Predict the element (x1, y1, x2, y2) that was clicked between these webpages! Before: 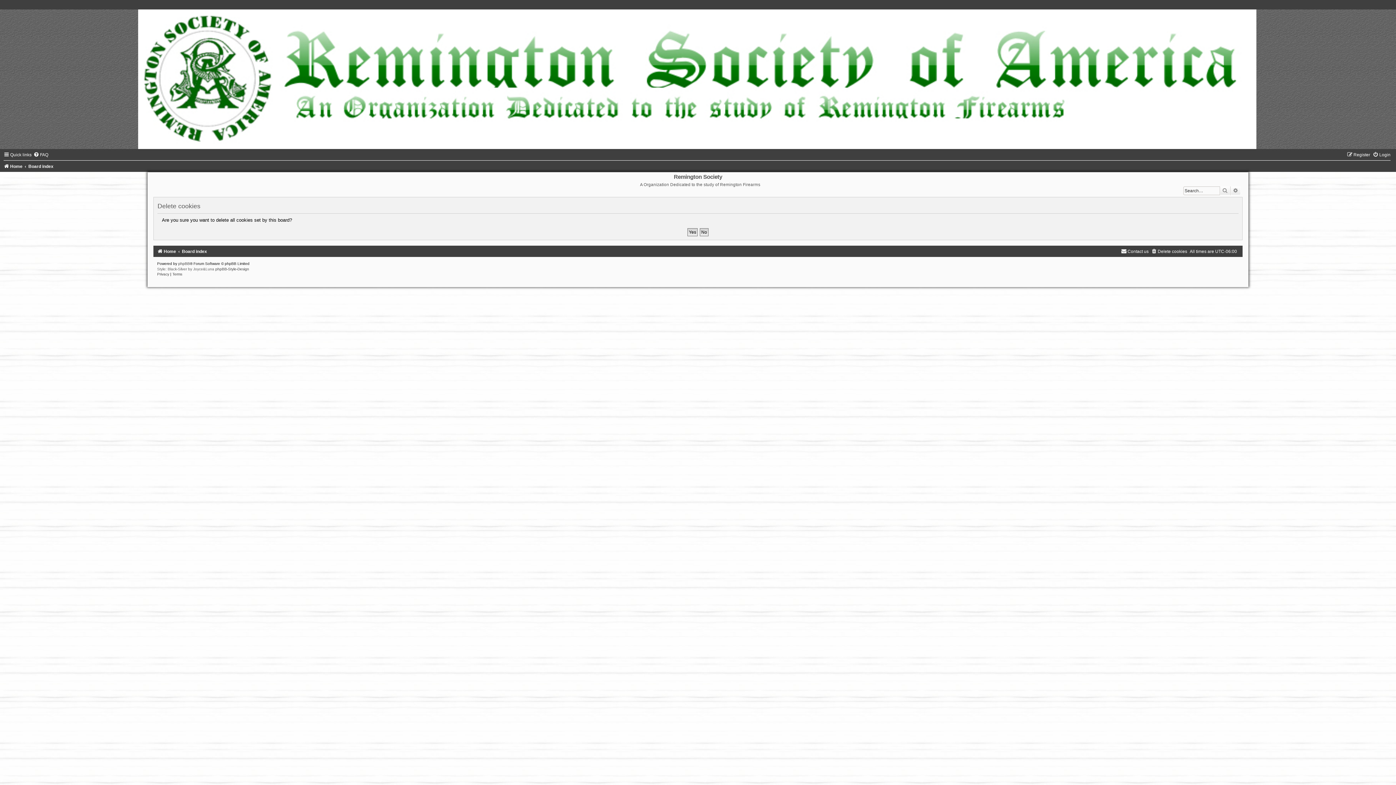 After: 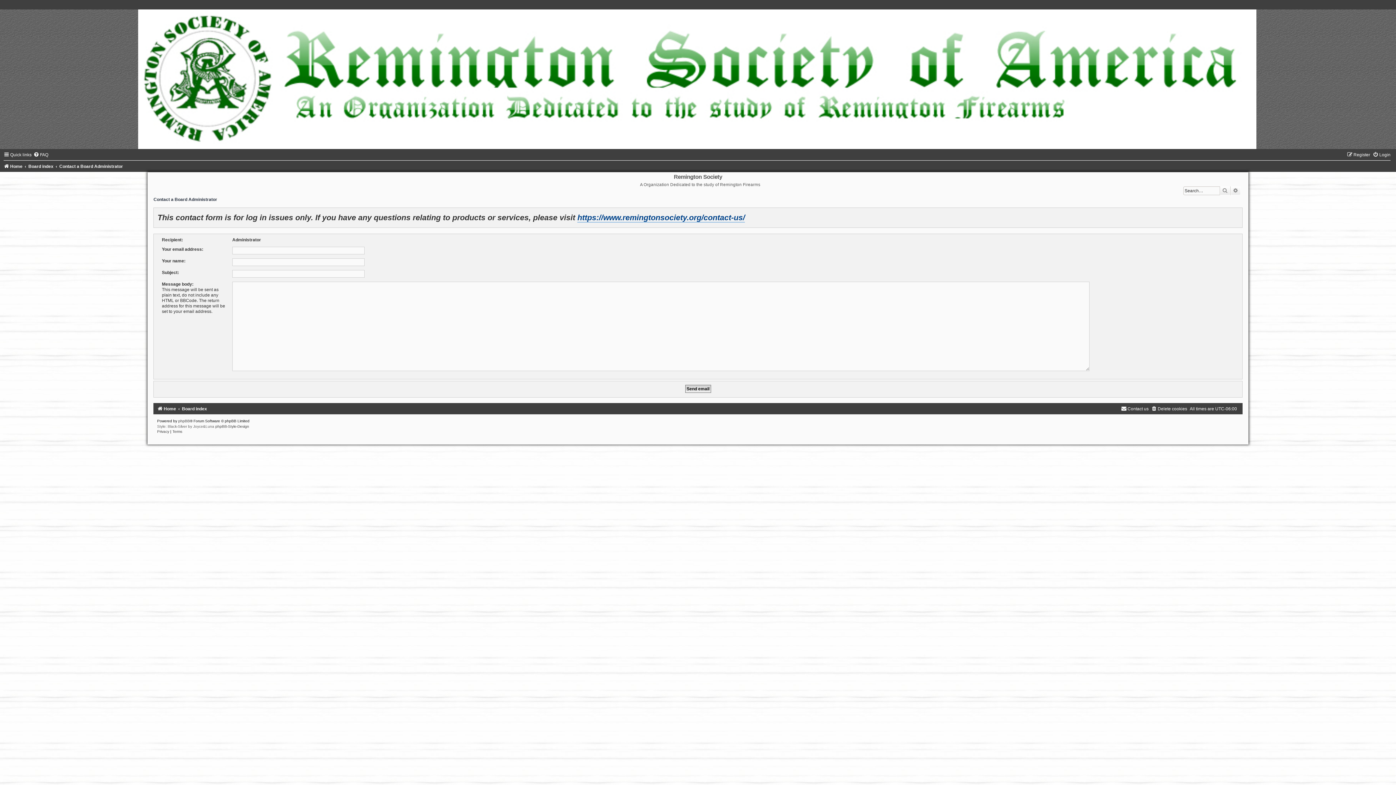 Action: bbox: (1121, 249, 1148, 254) label: Contact us